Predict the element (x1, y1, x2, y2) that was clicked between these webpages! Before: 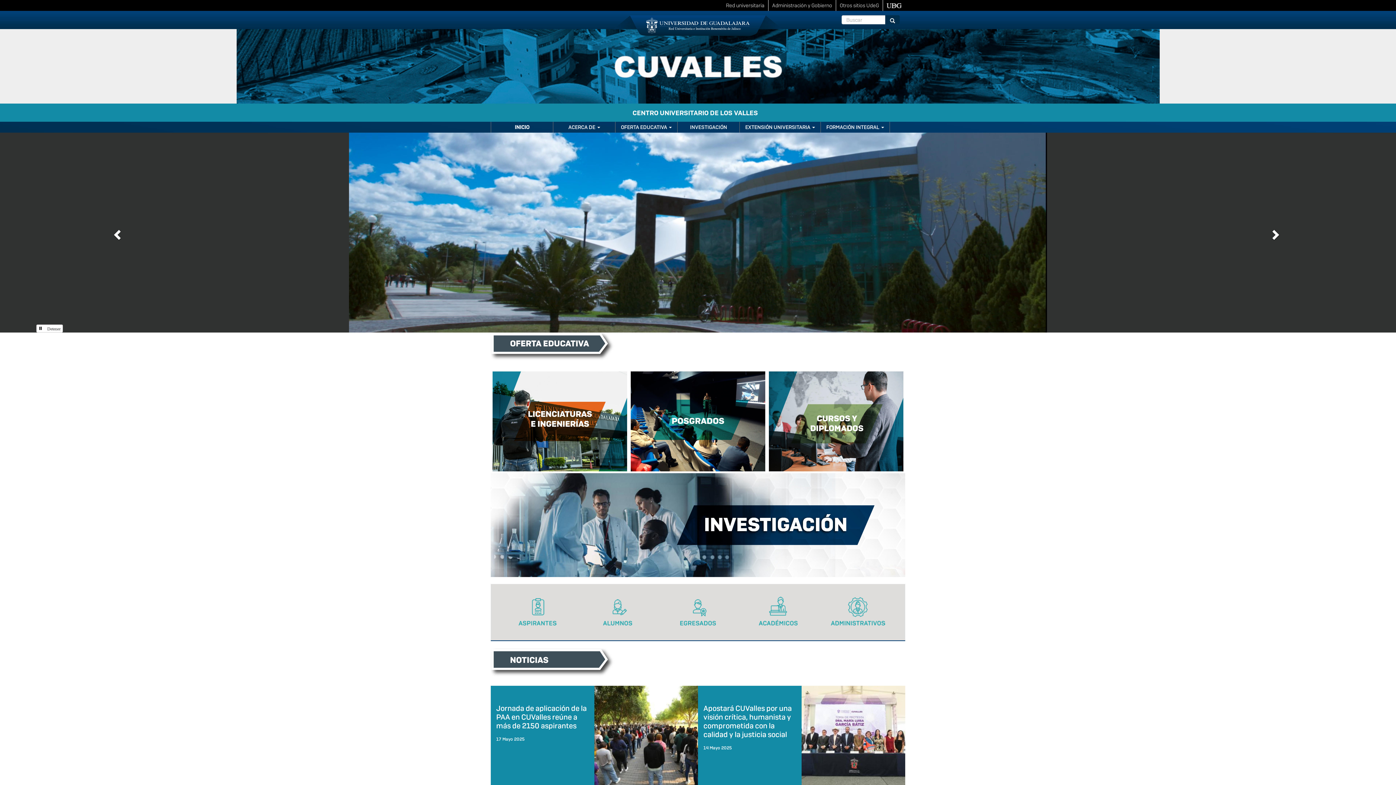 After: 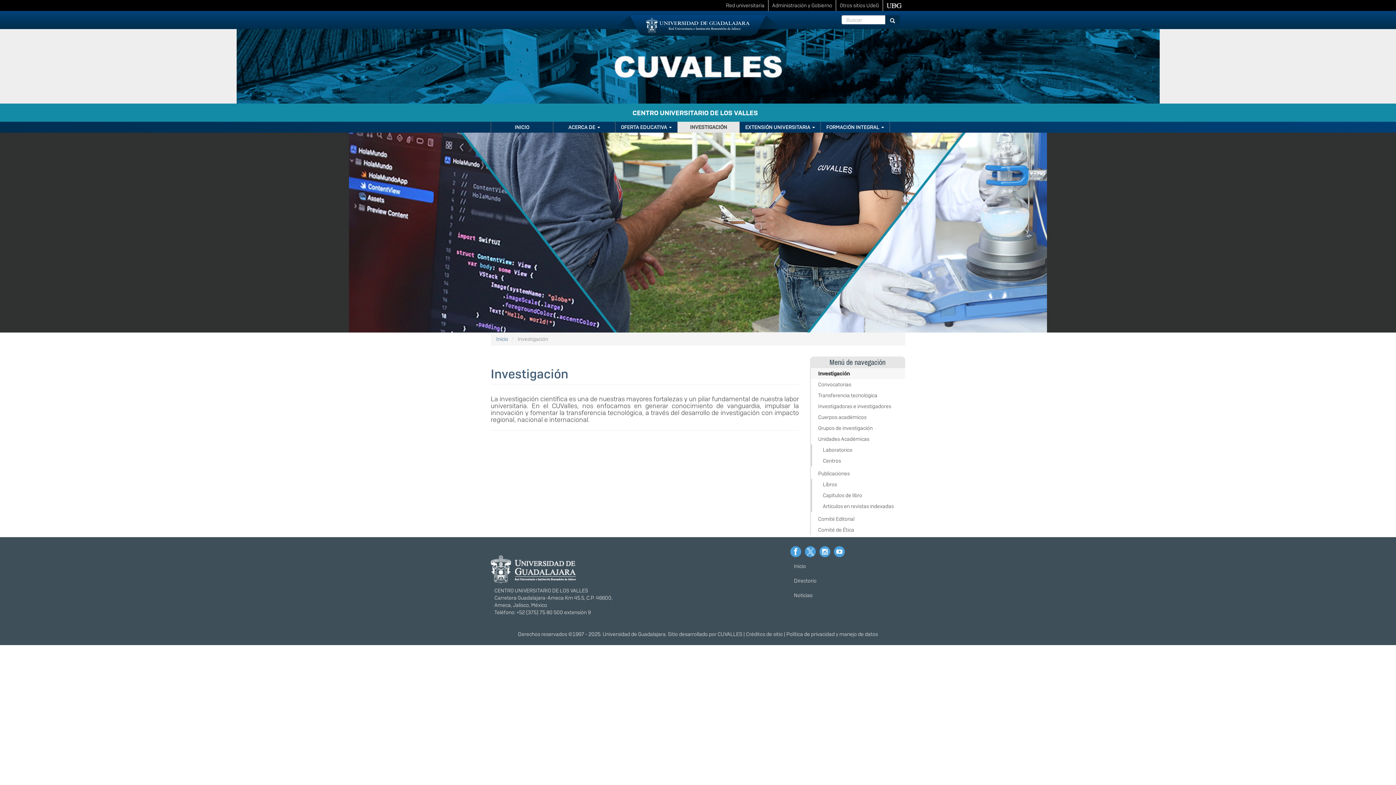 Action: bbox: (490, 473, 905, 577)